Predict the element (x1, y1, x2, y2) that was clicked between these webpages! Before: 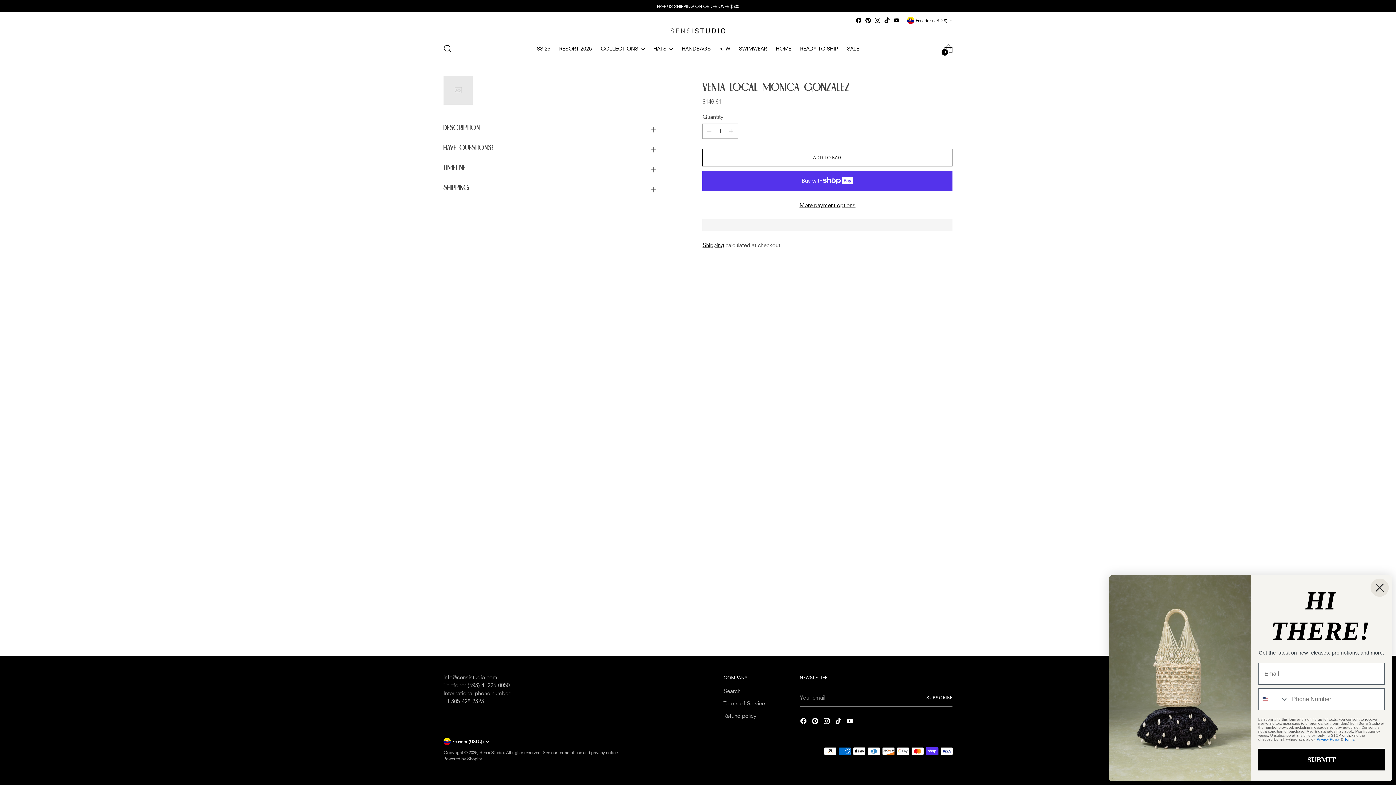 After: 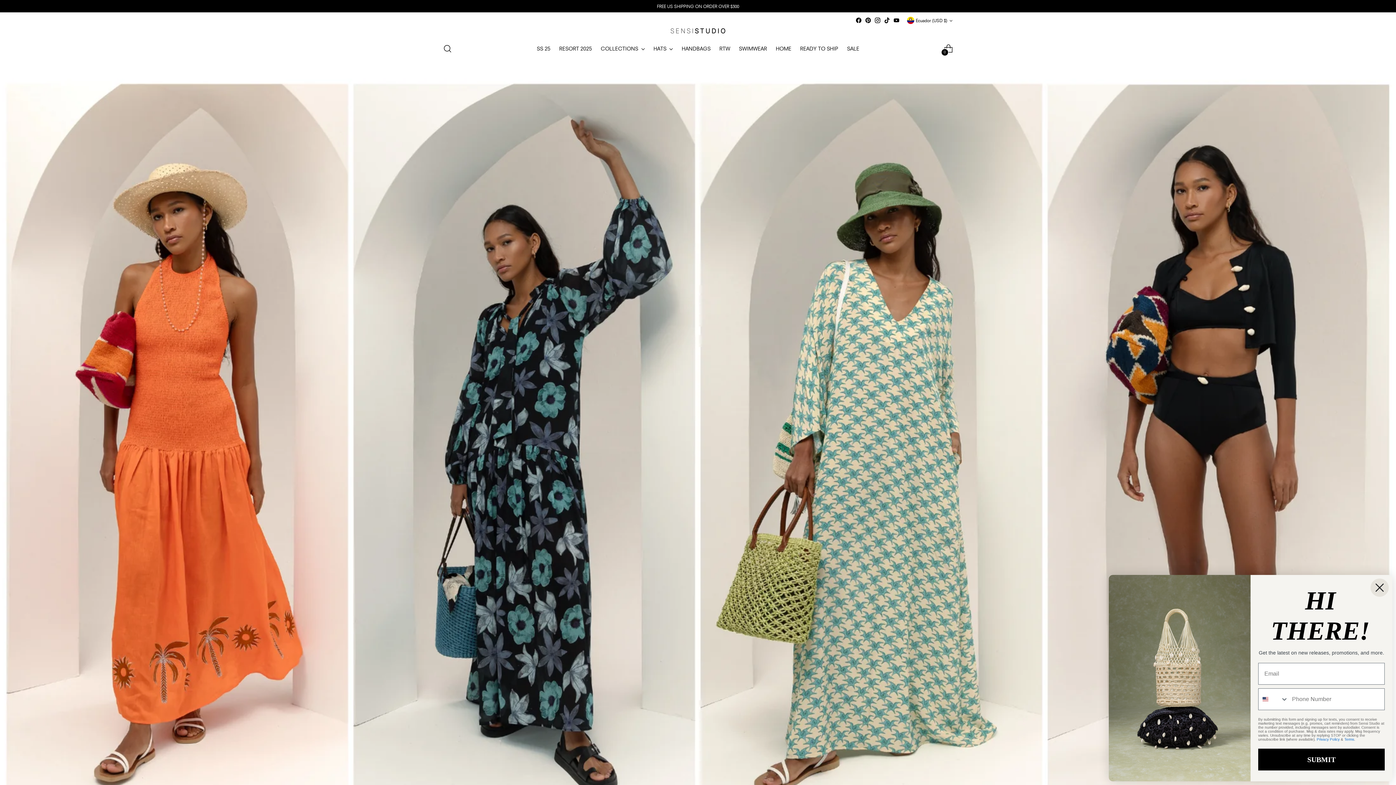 Action: label: COLLECTIONS bbox: (600, 40, 644, 56)